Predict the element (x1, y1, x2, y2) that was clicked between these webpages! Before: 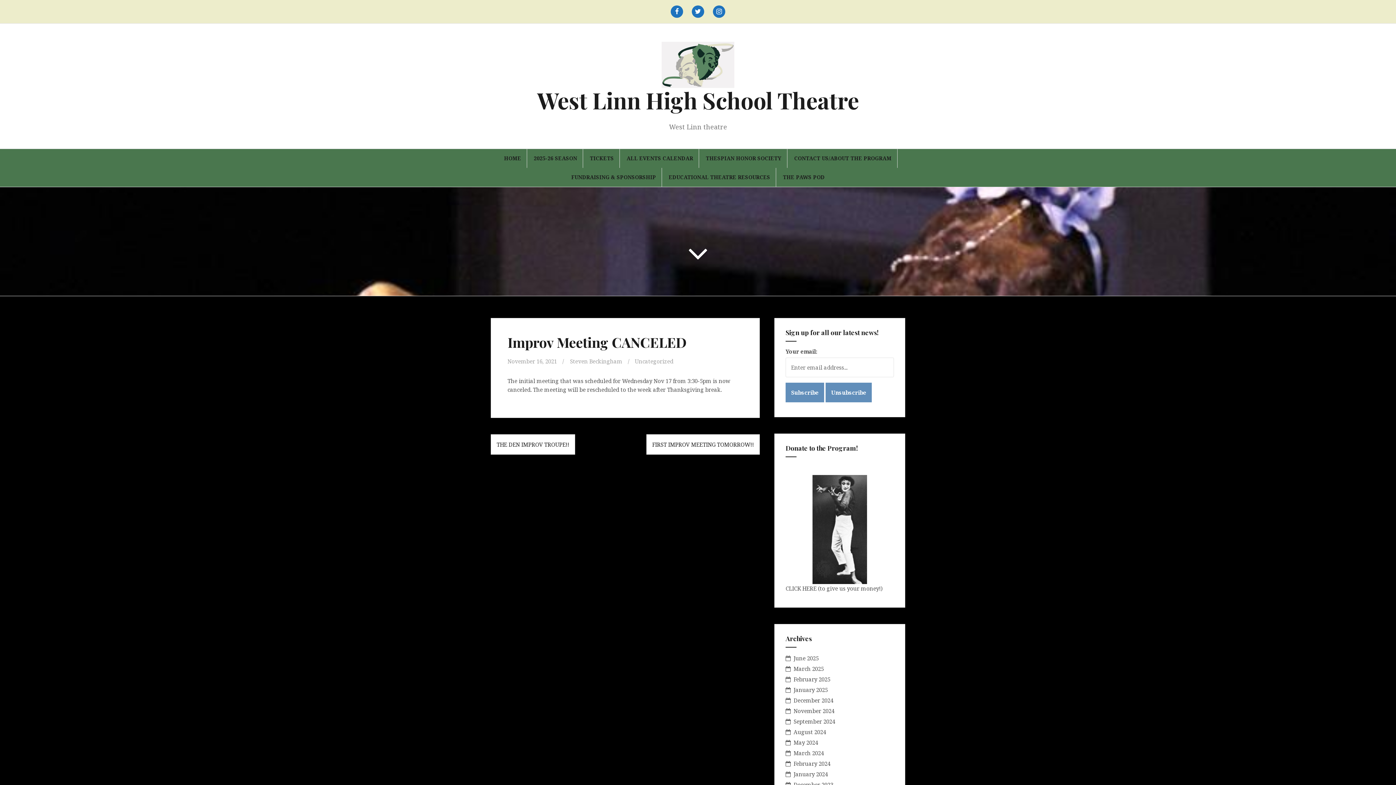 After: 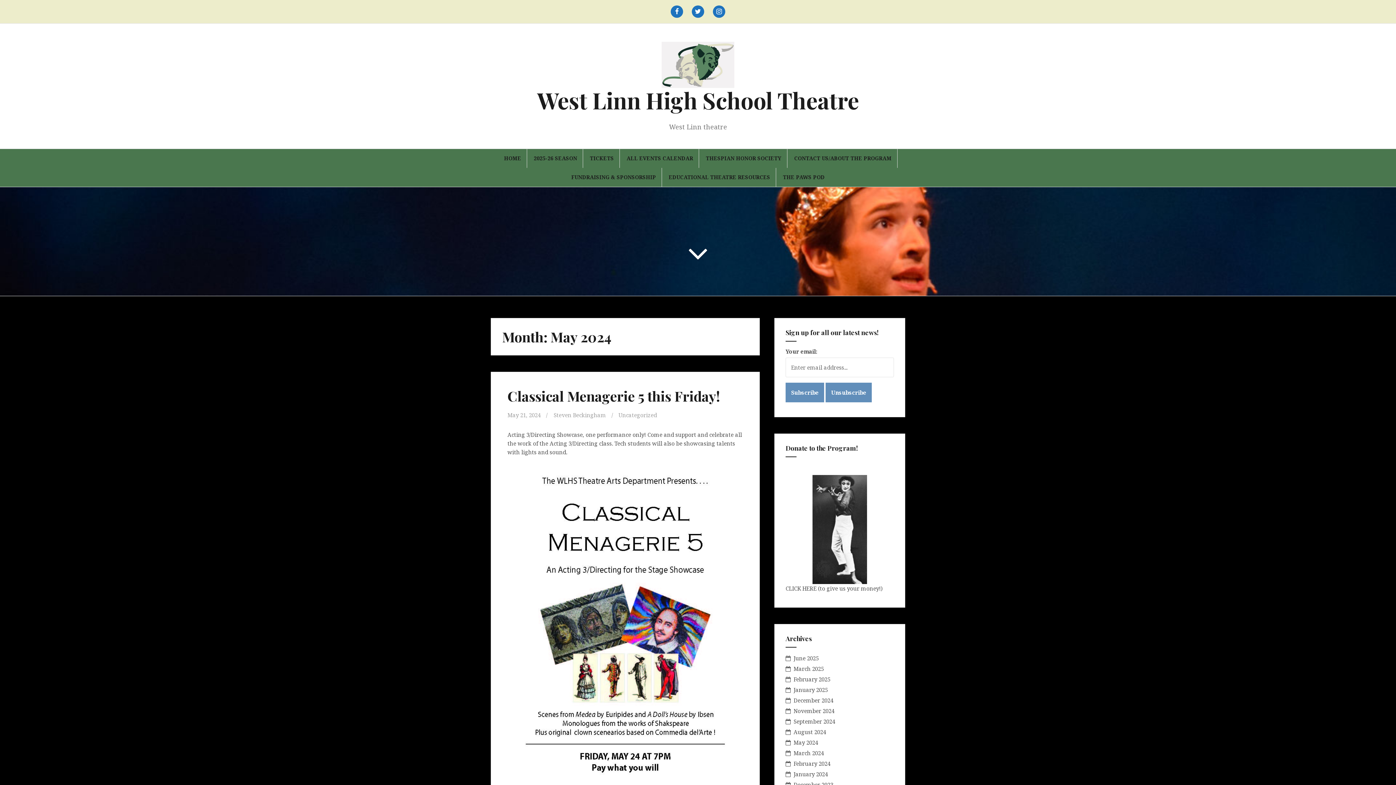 Action: bbox: (793, 739, 818, 746) label: May 2024